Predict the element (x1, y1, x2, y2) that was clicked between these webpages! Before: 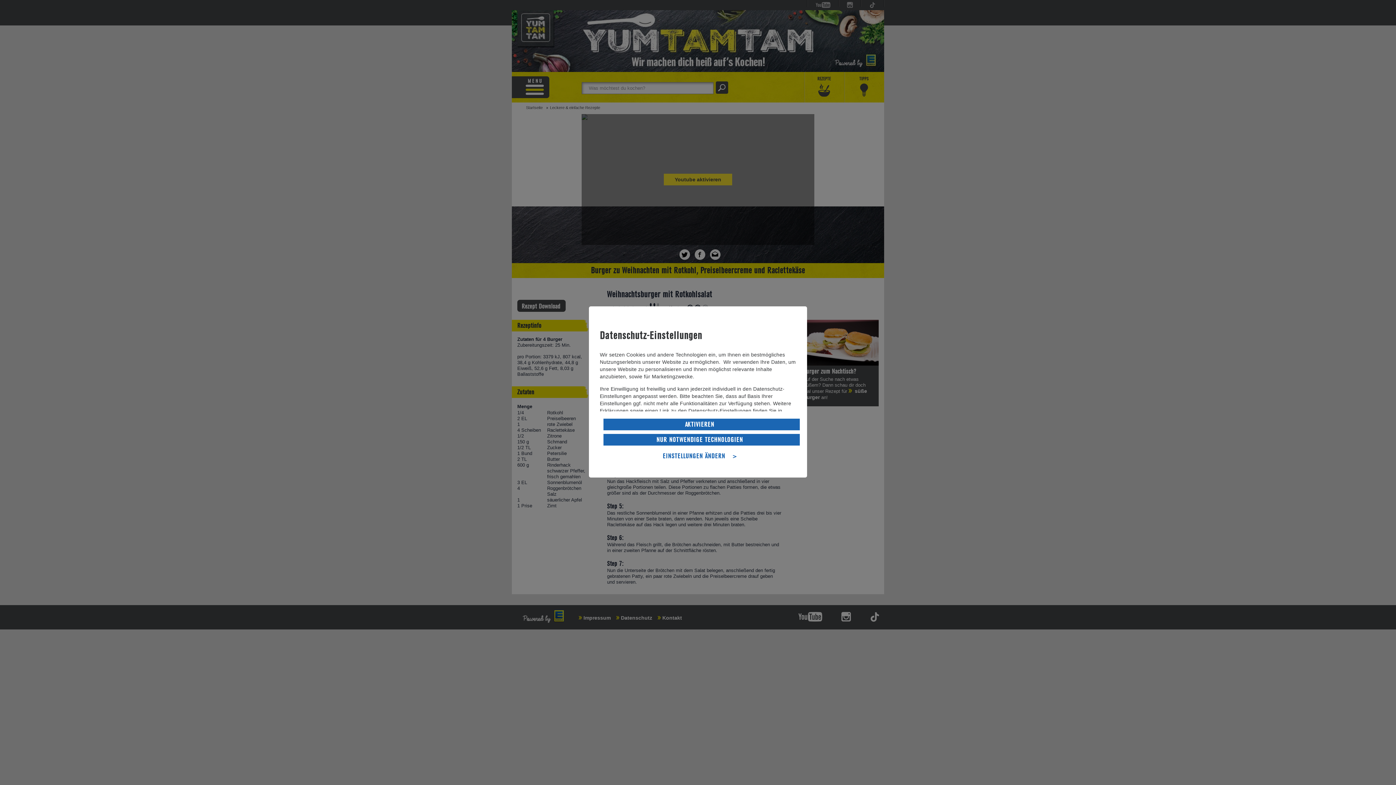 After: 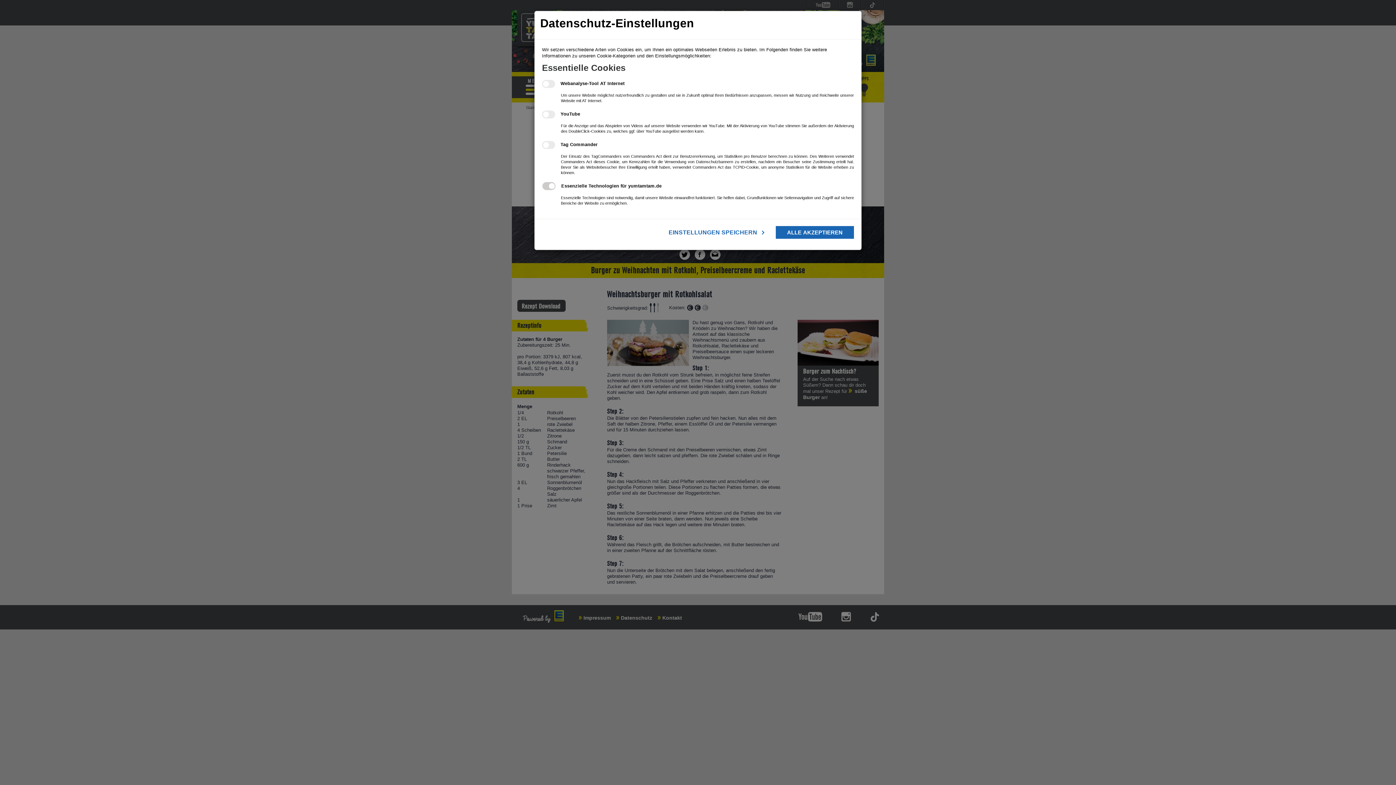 Action: bbox: (652, 449, 747, 463) label: EINSTELLUNGEN ÄNDERN